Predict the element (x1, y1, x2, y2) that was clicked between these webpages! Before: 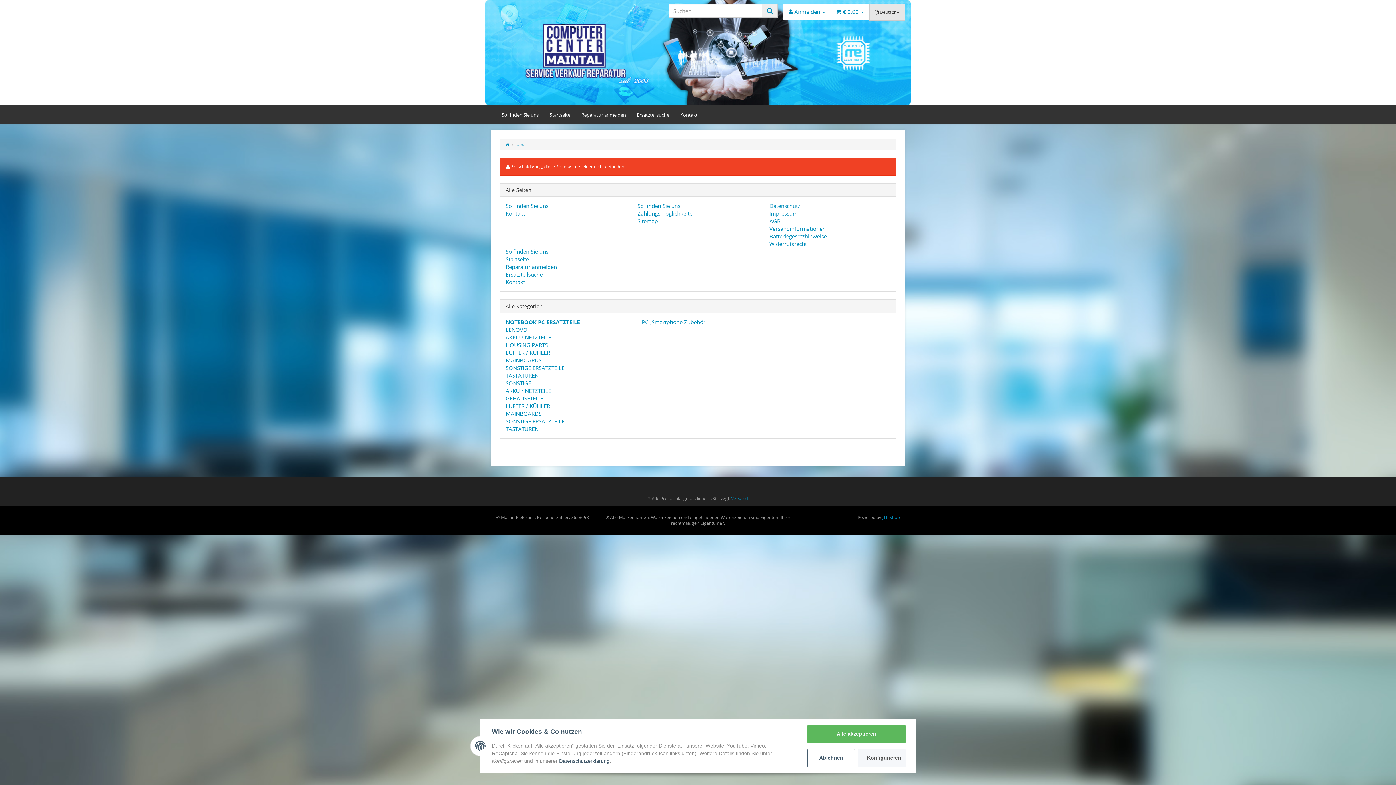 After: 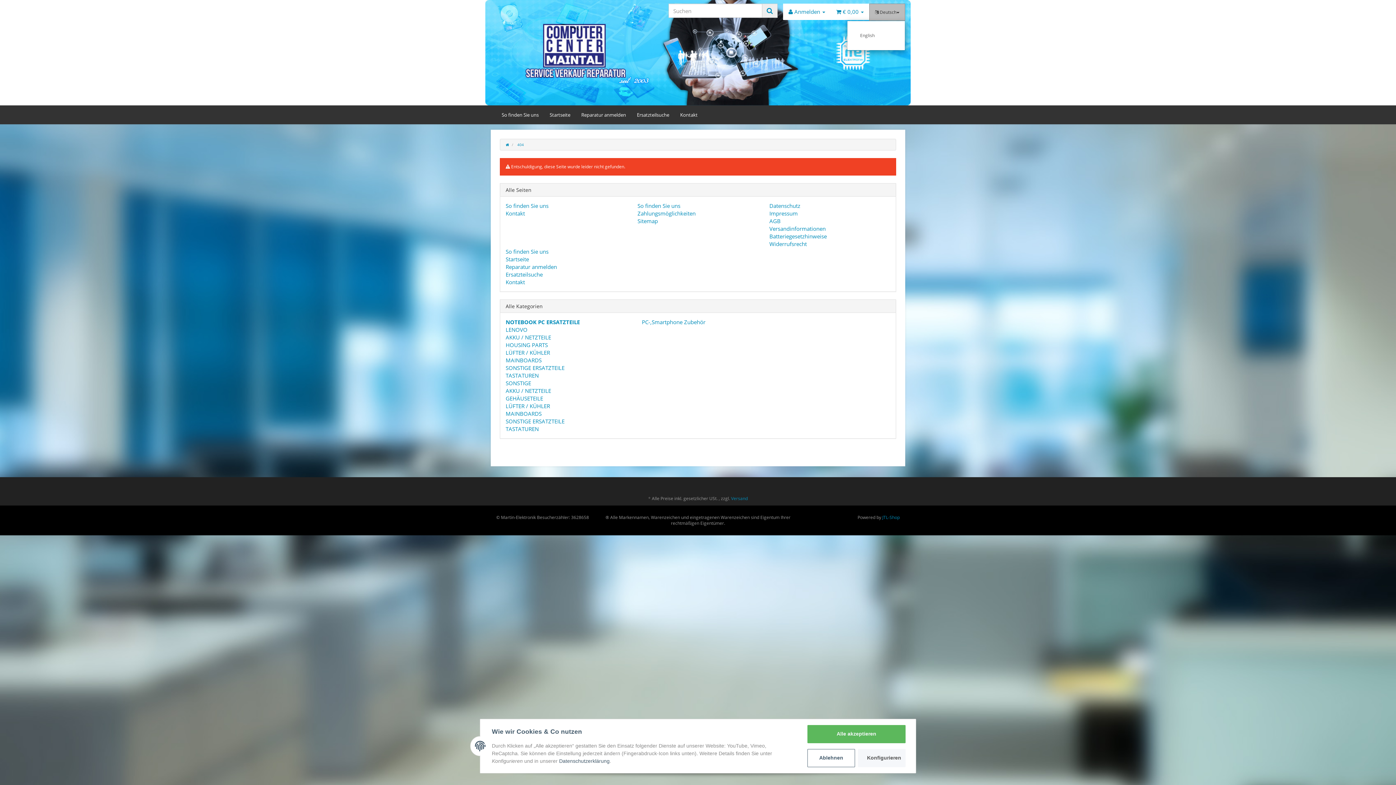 Action: label:  Deutsch bbox: (869, 3, 905, 20)